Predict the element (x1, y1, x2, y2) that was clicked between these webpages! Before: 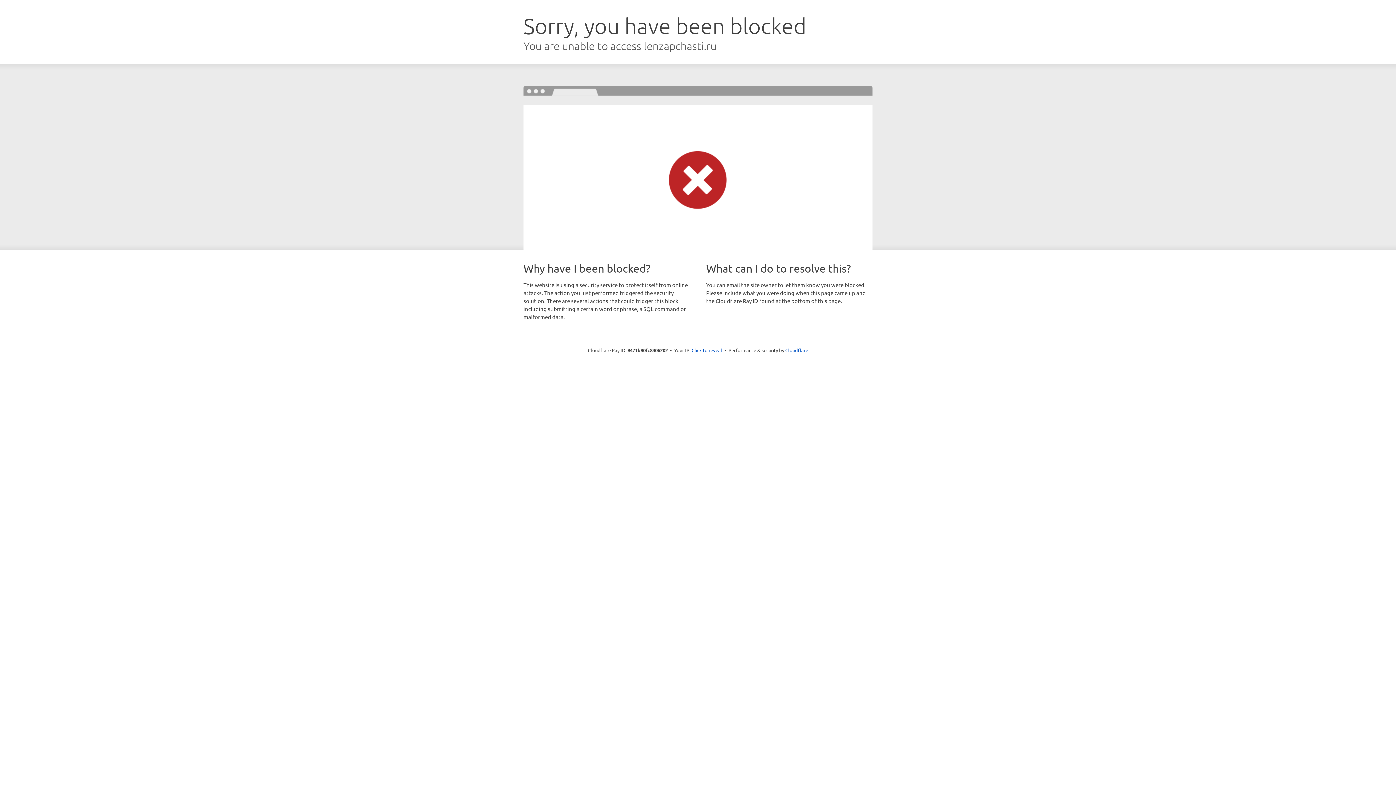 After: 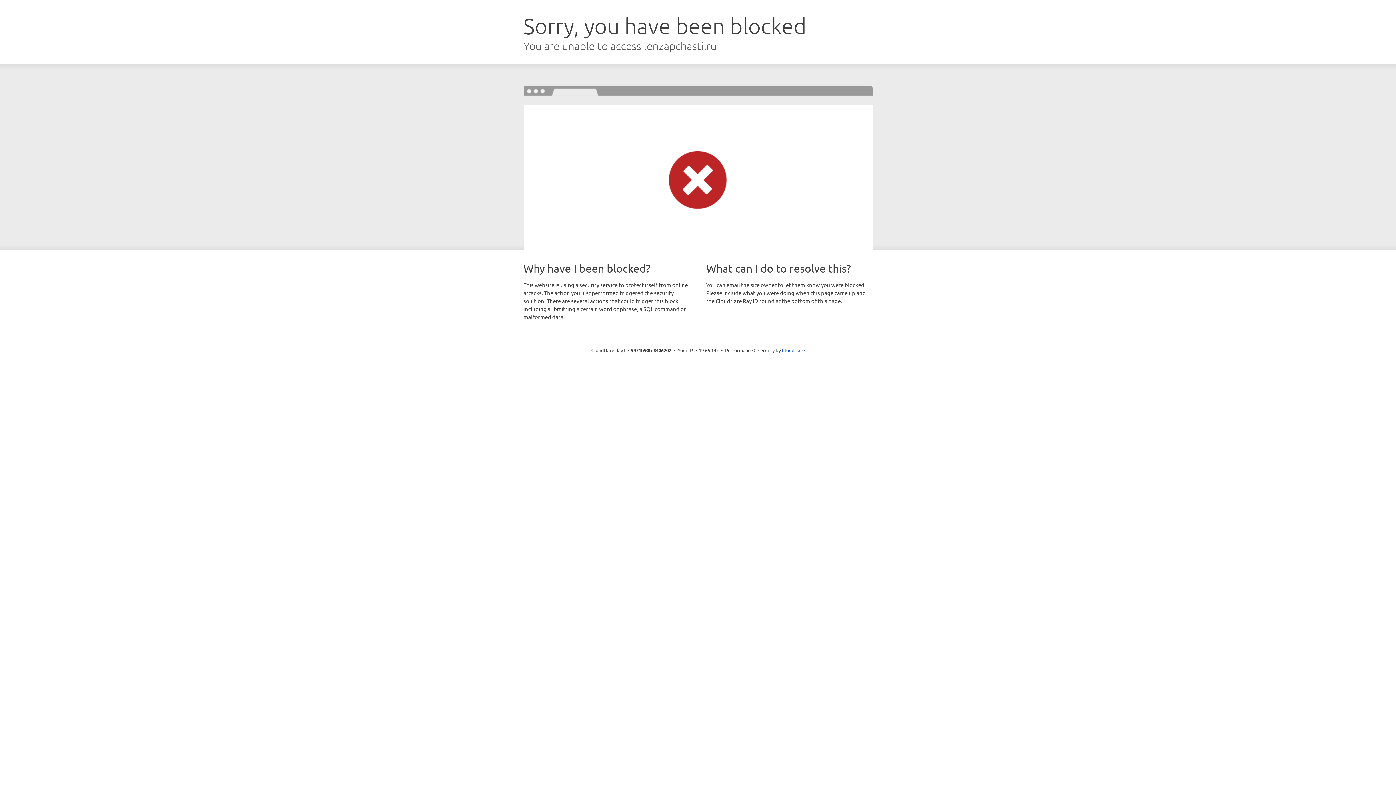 Action: bbox: (691, 346, 722, 353) label: Click to reveal